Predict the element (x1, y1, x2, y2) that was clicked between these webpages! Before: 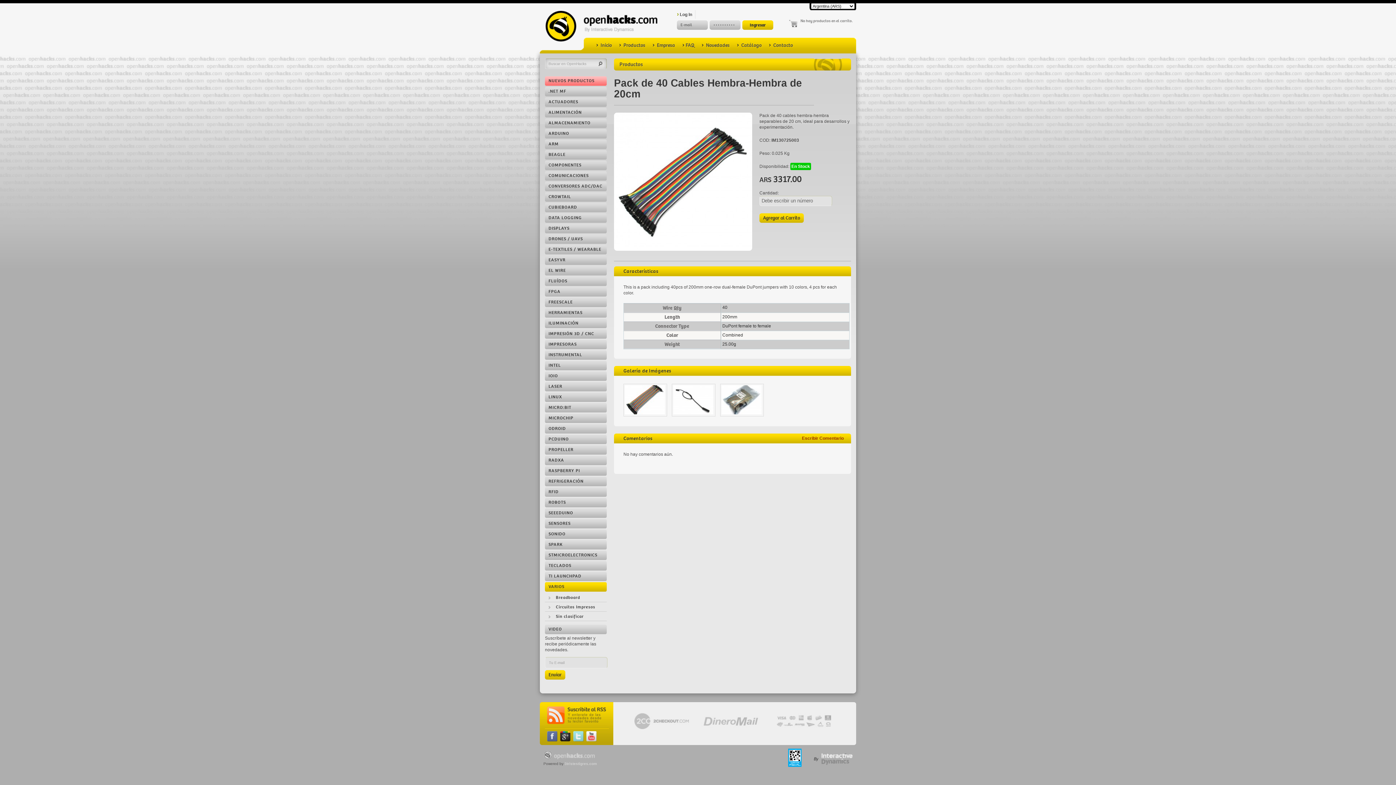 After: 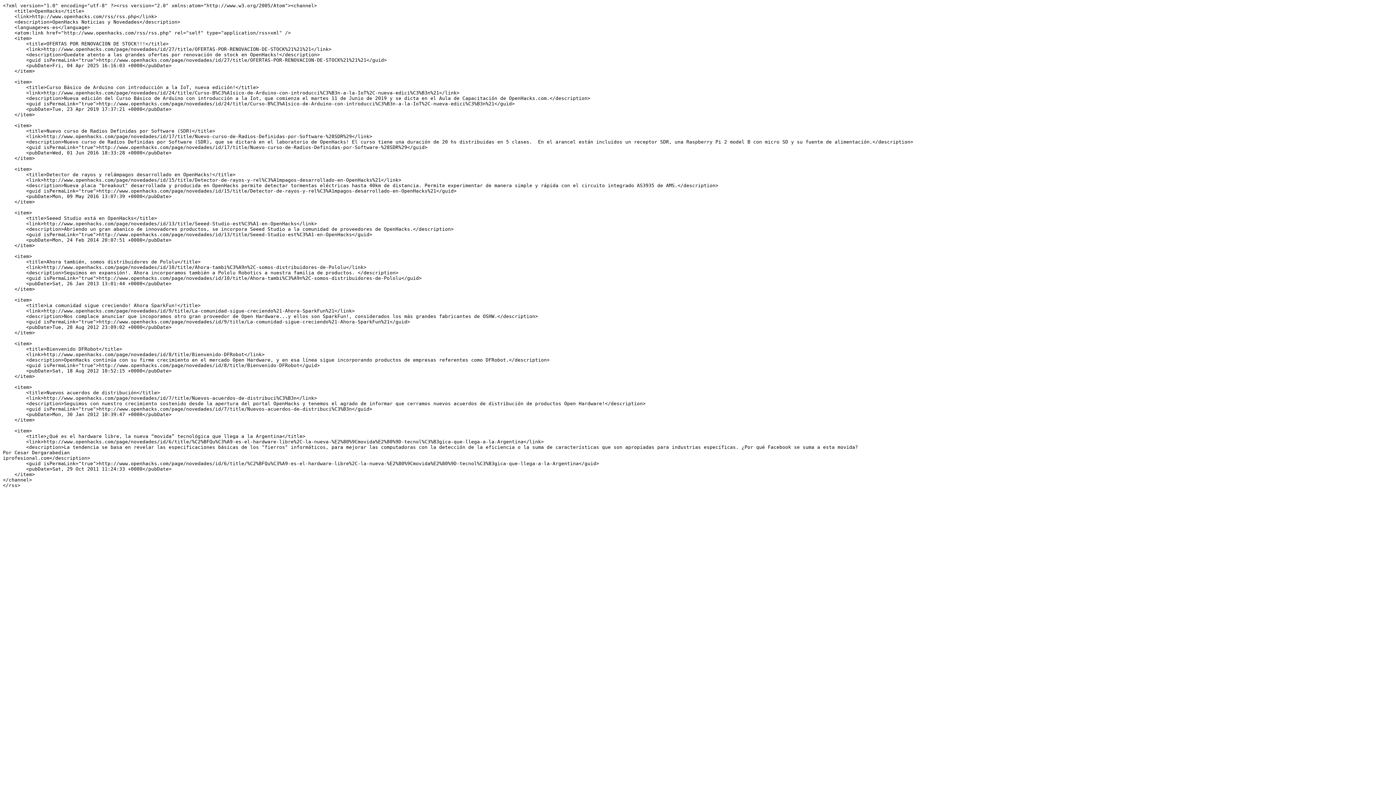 Action: bbox: (547, 706, 606, 724)